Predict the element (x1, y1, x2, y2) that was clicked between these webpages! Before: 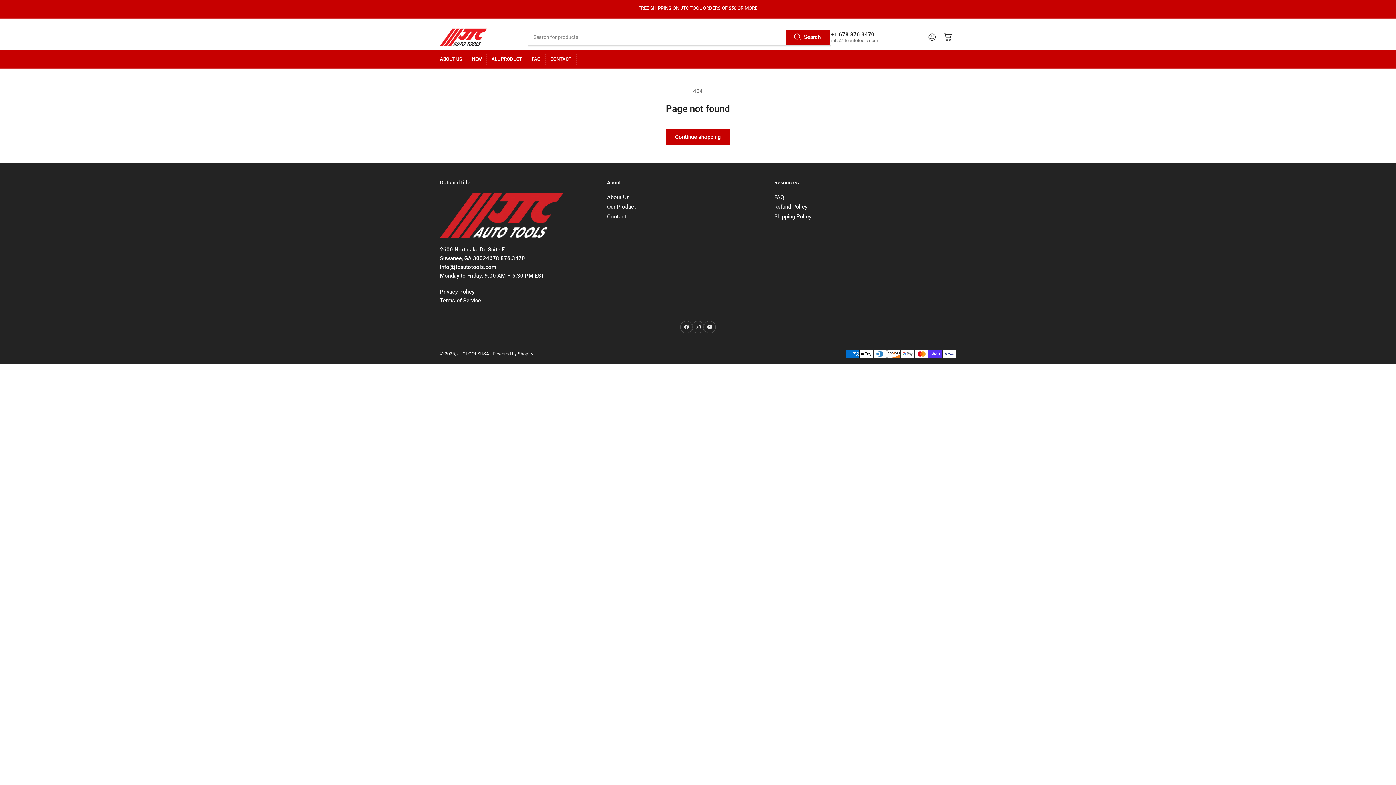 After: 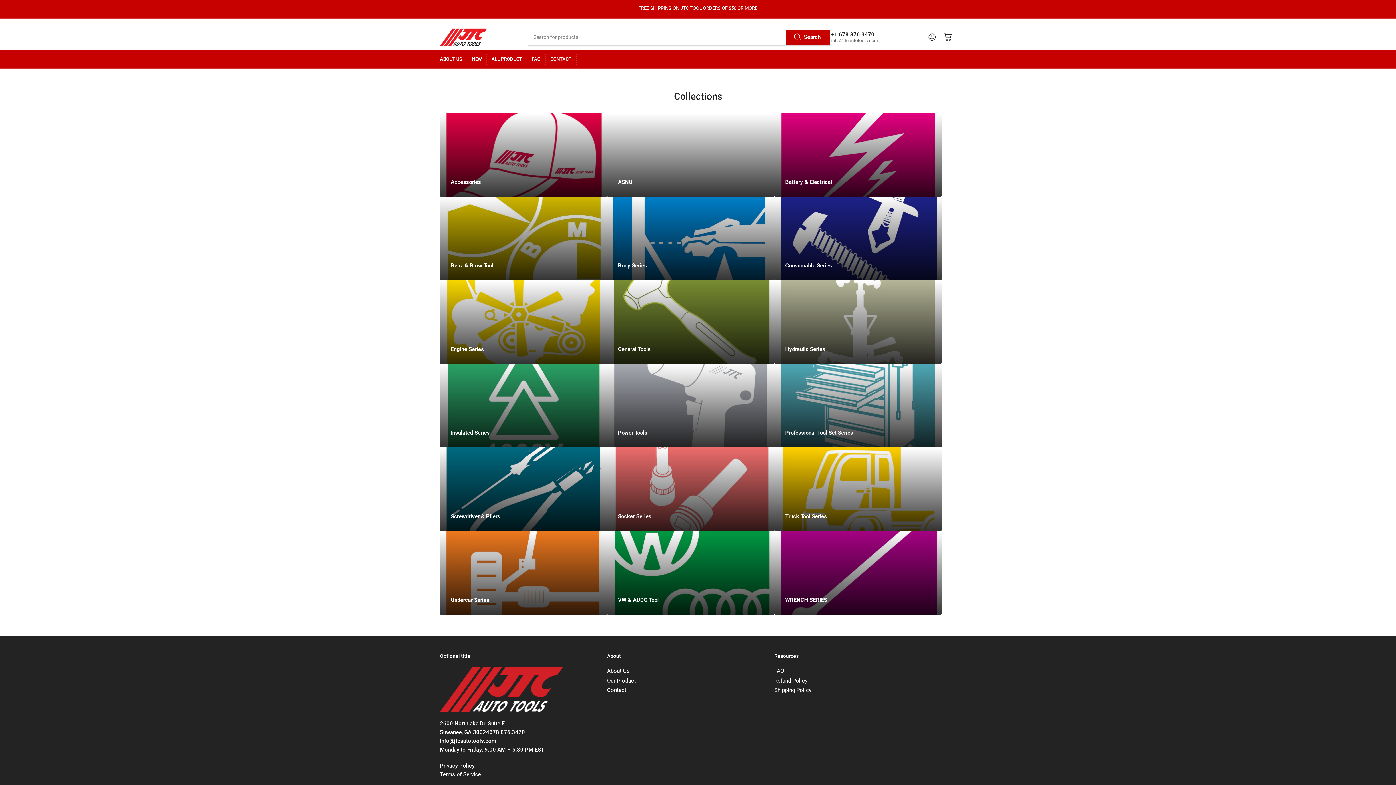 Action: bbox: (607, 203, 635, 210) label: Our Product